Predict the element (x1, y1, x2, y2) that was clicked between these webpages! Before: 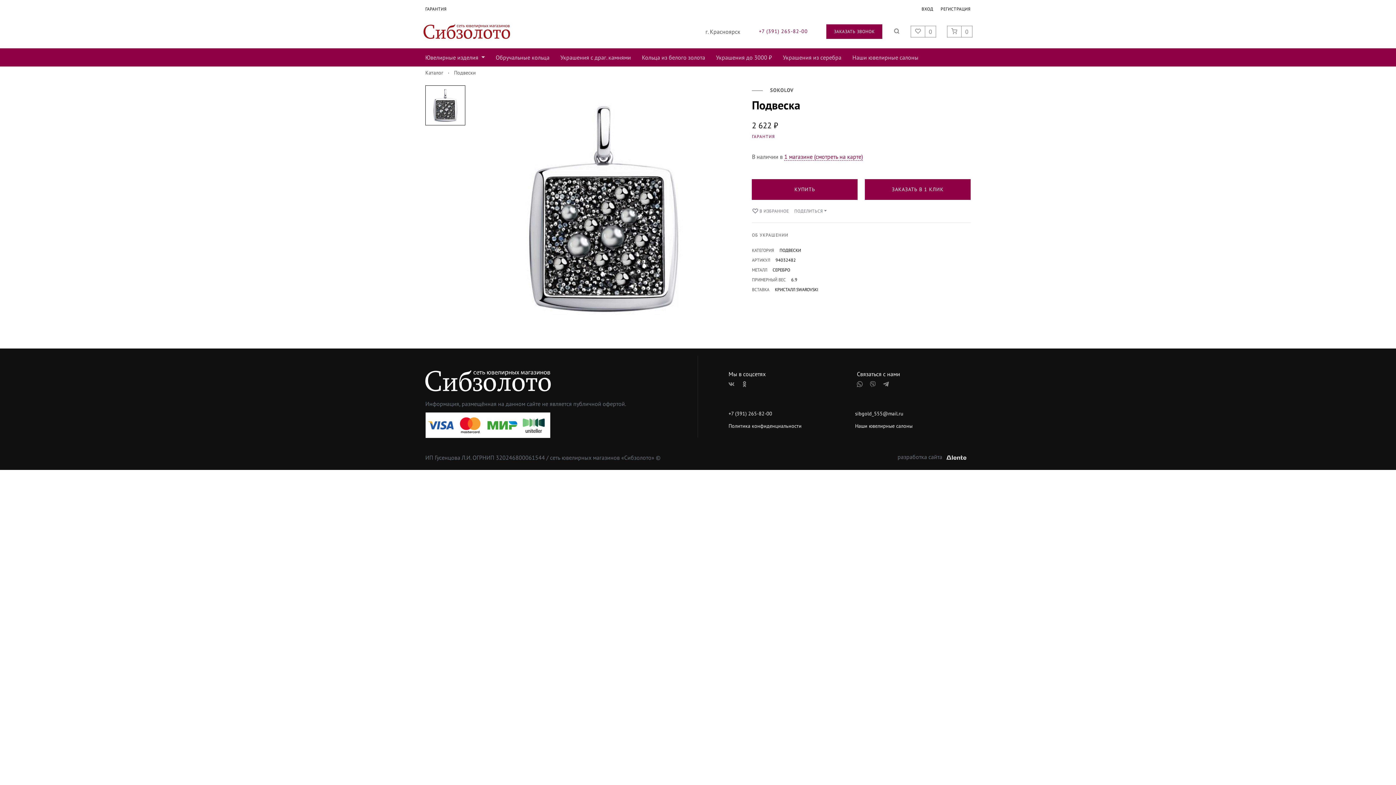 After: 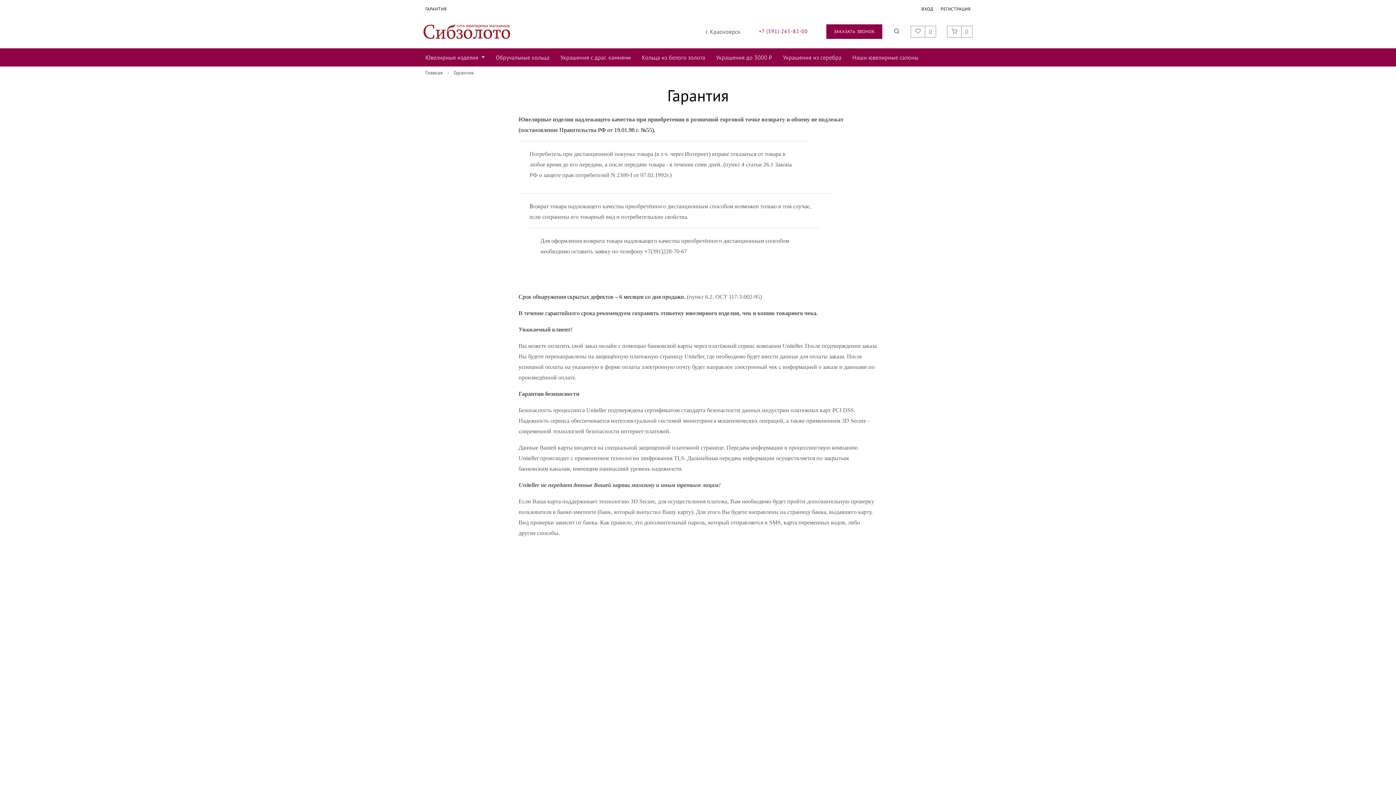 Action: label: ГАРАНТИЯ bbox: (425, 5, 446, 12)